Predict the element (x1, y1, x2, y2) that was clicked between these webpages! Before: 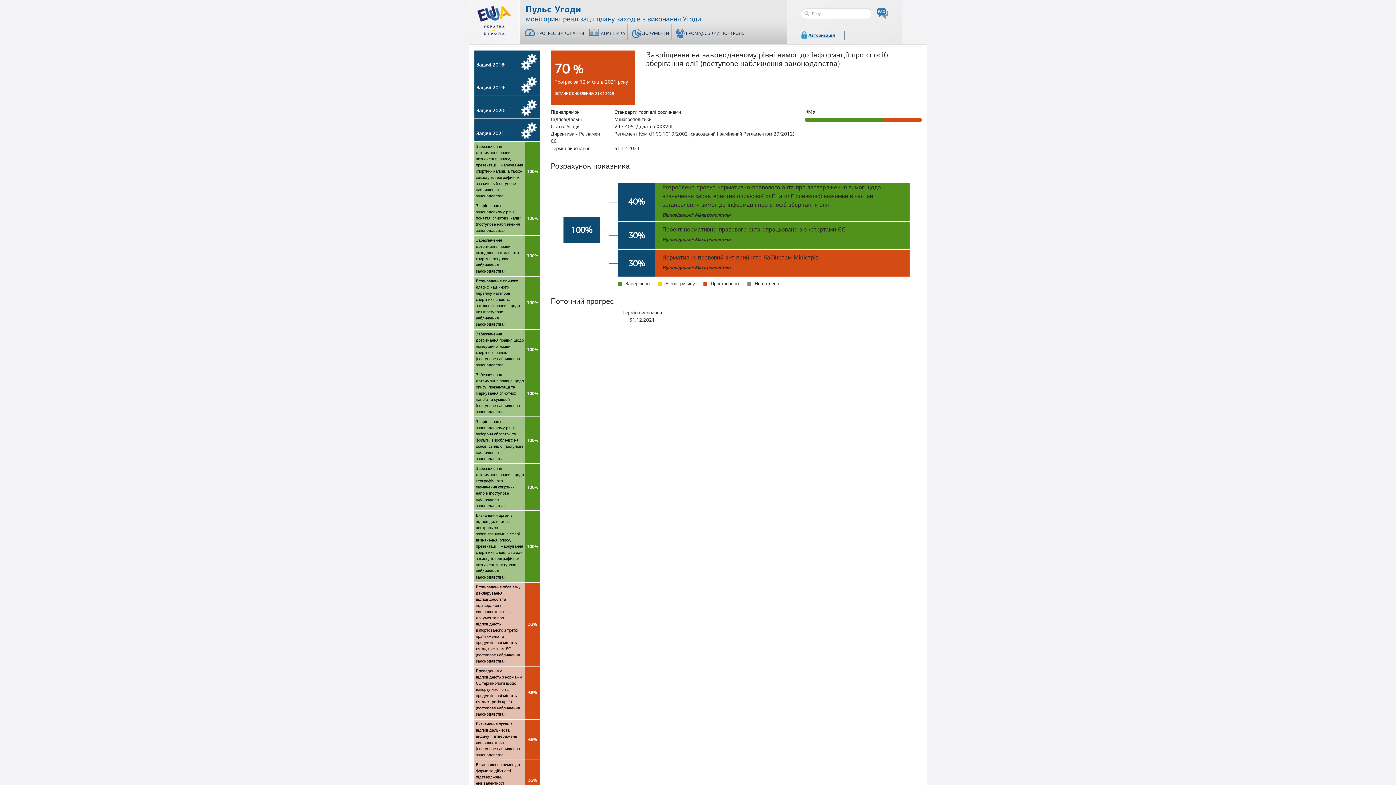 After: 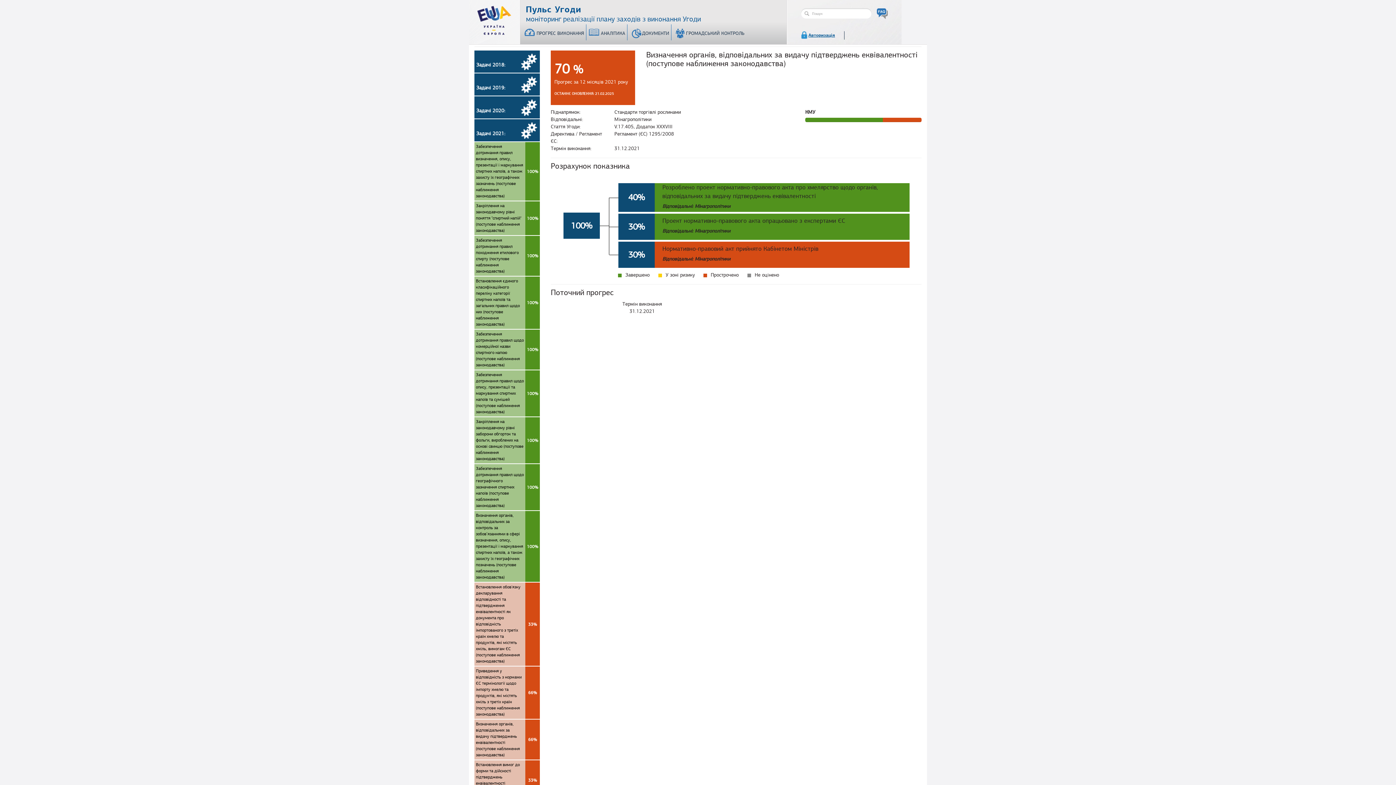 Action: label: Визначення органів, відповідальних за видачу підтверджень еквівалентності (поступове наближення законодавства)
66% bbox: (474, 720, 540, 760)